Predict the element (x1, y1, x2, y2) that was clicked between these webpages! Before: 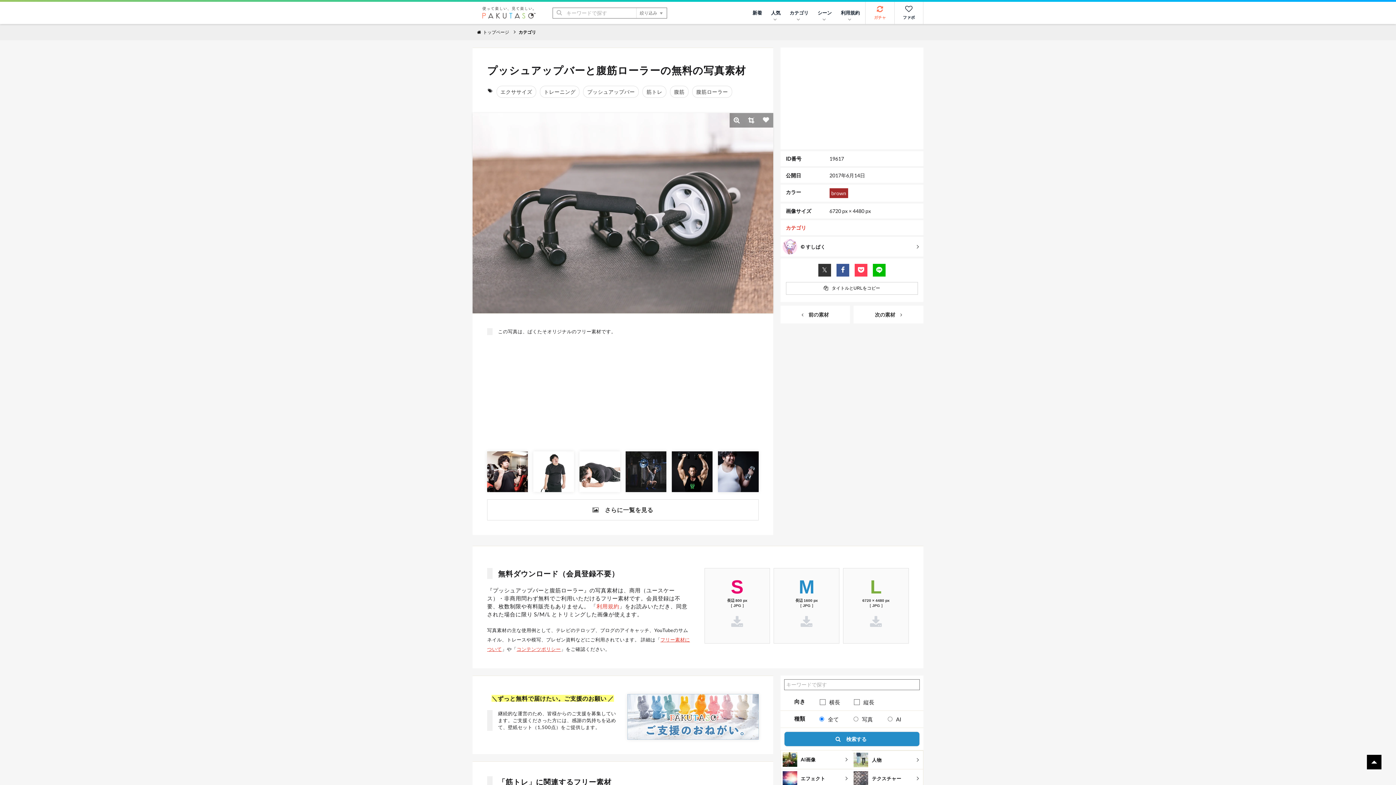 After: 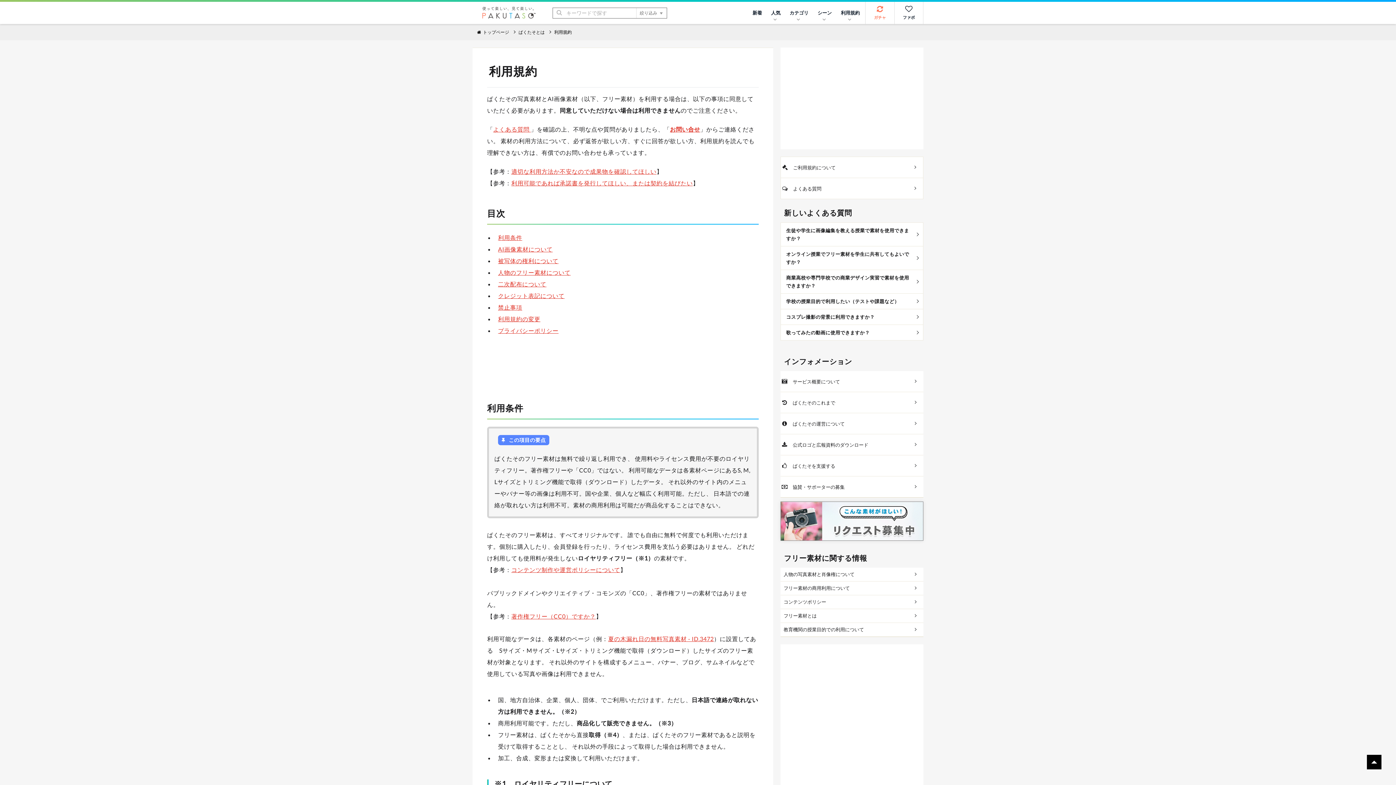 Action: label: 利用規約 bbox: (837, 2, 863, 23)